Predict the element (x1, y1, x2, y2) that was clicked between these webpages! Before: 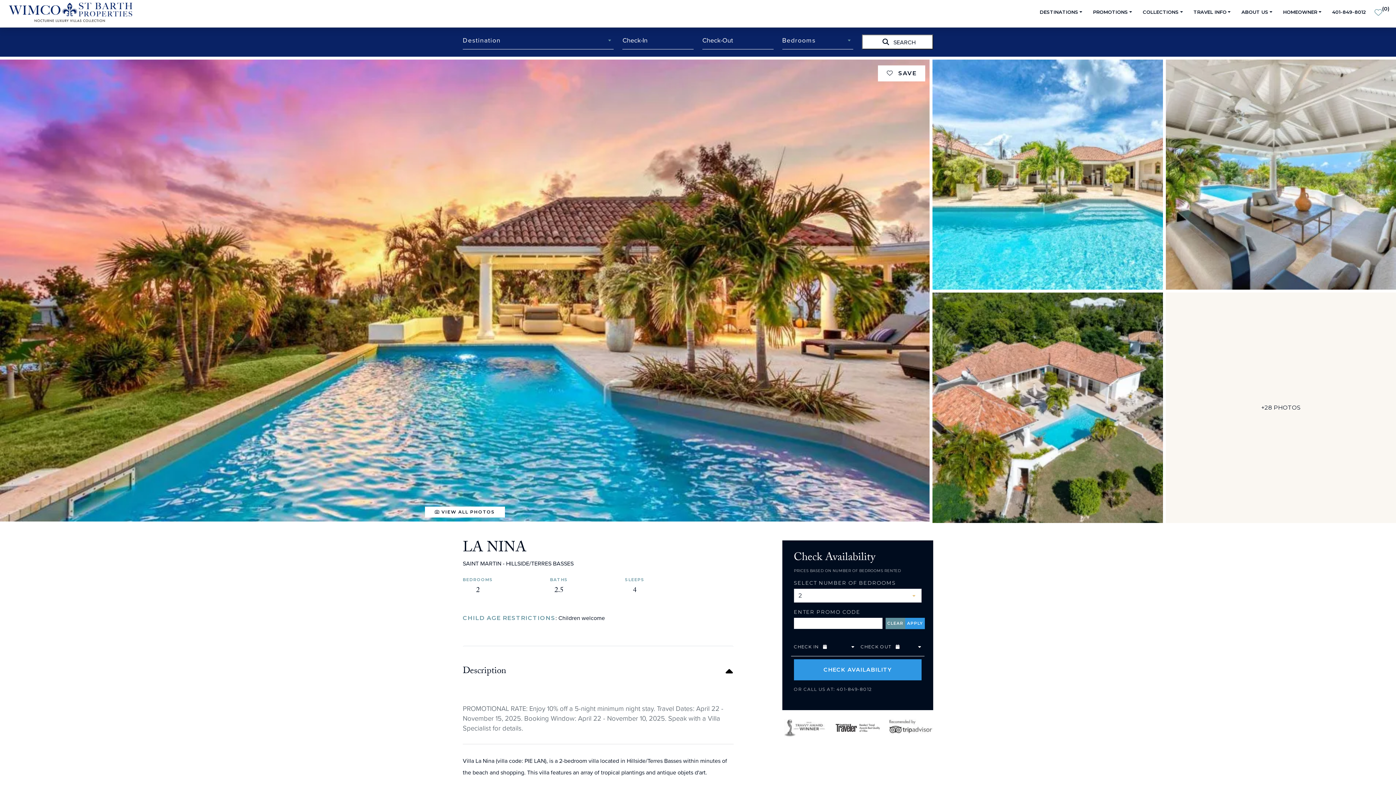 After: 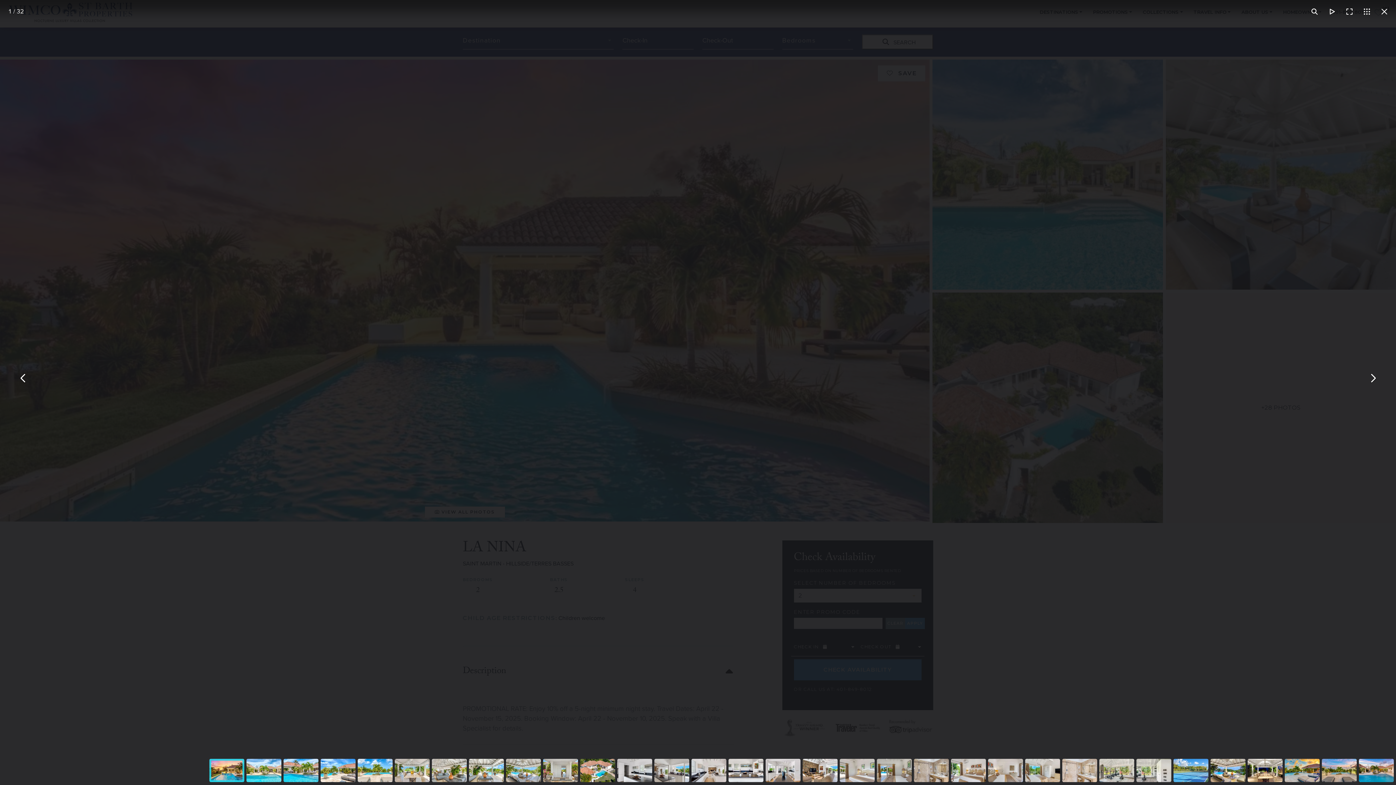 Action: bbox: (0, 285, 929, 294)